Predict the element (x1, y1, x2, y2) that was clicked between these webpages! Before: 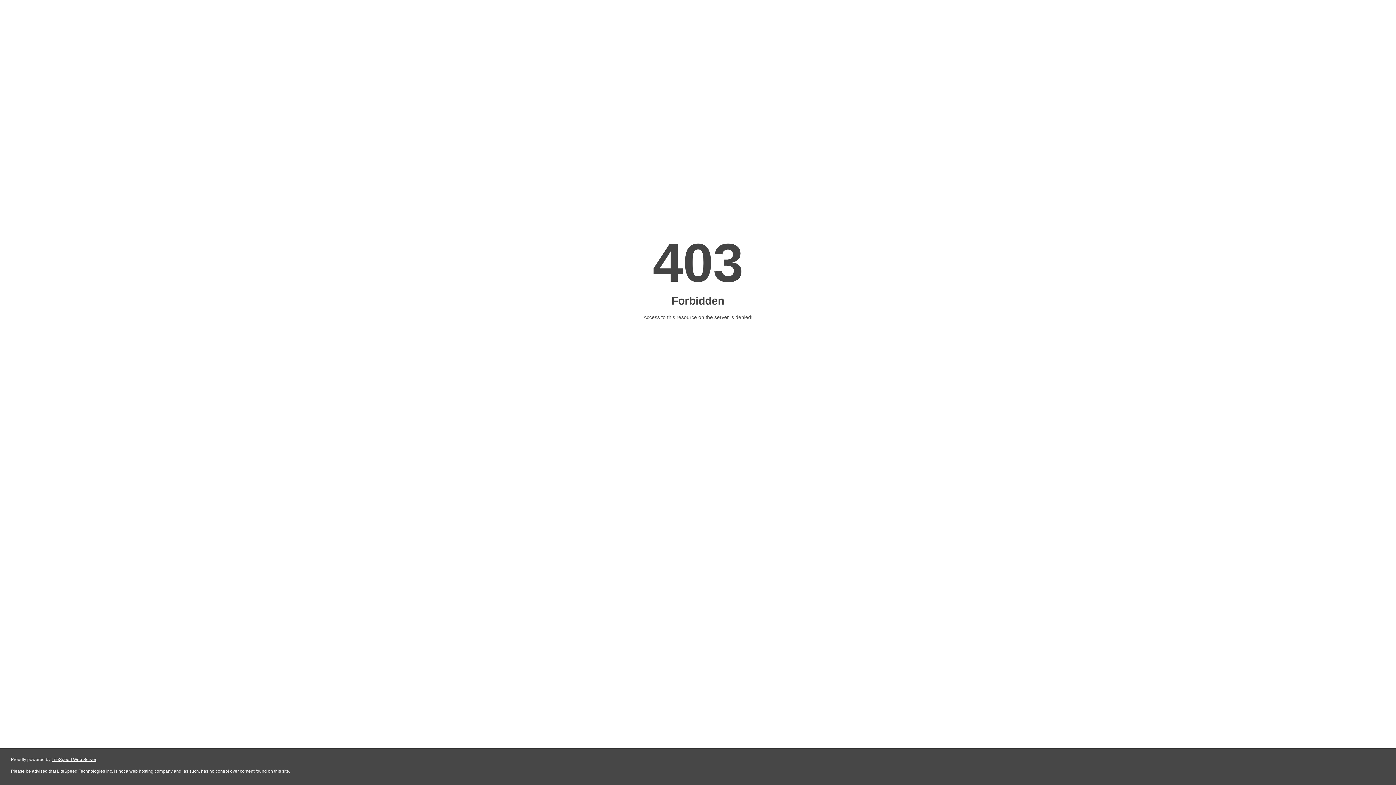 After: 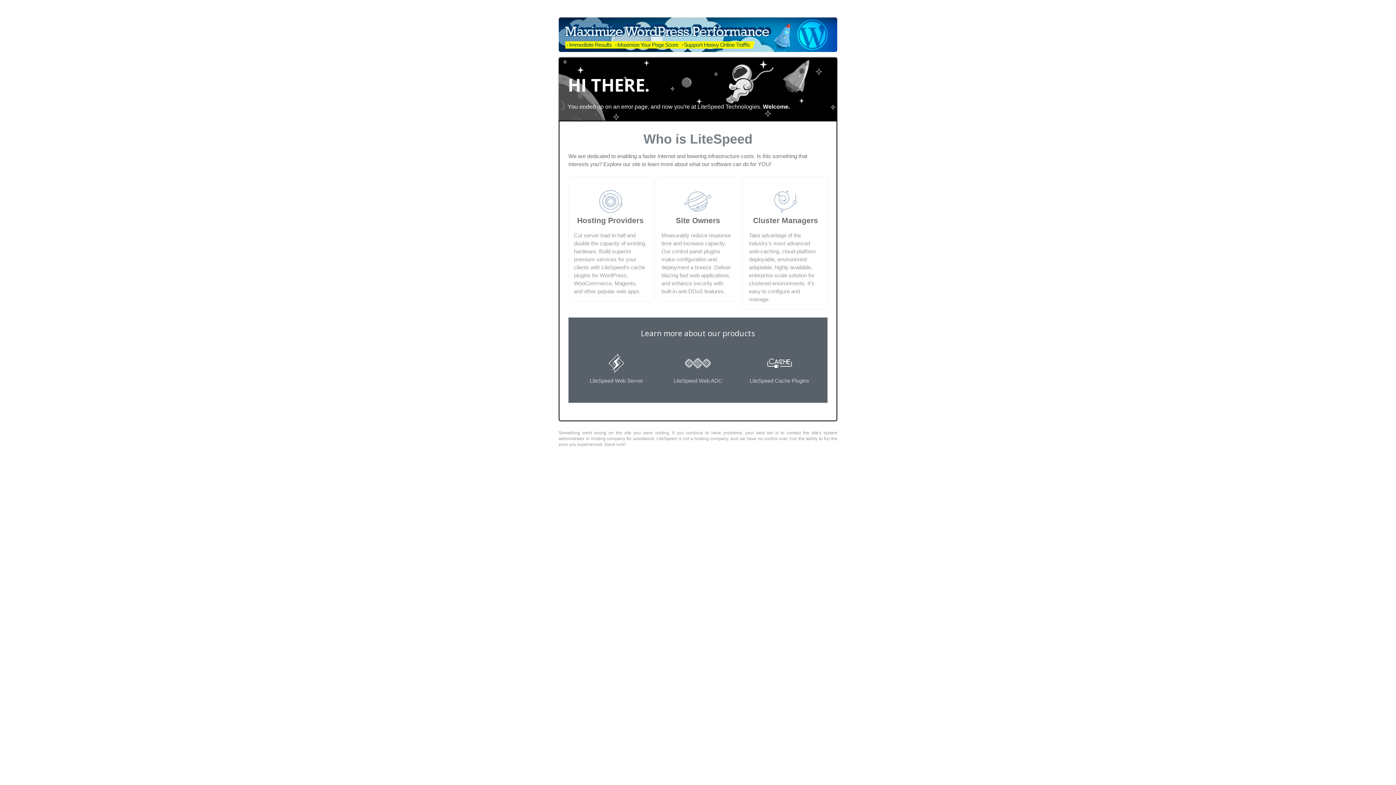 Action: bbox: (51, 757, 96, 762) label: LiteSpeed Web Server